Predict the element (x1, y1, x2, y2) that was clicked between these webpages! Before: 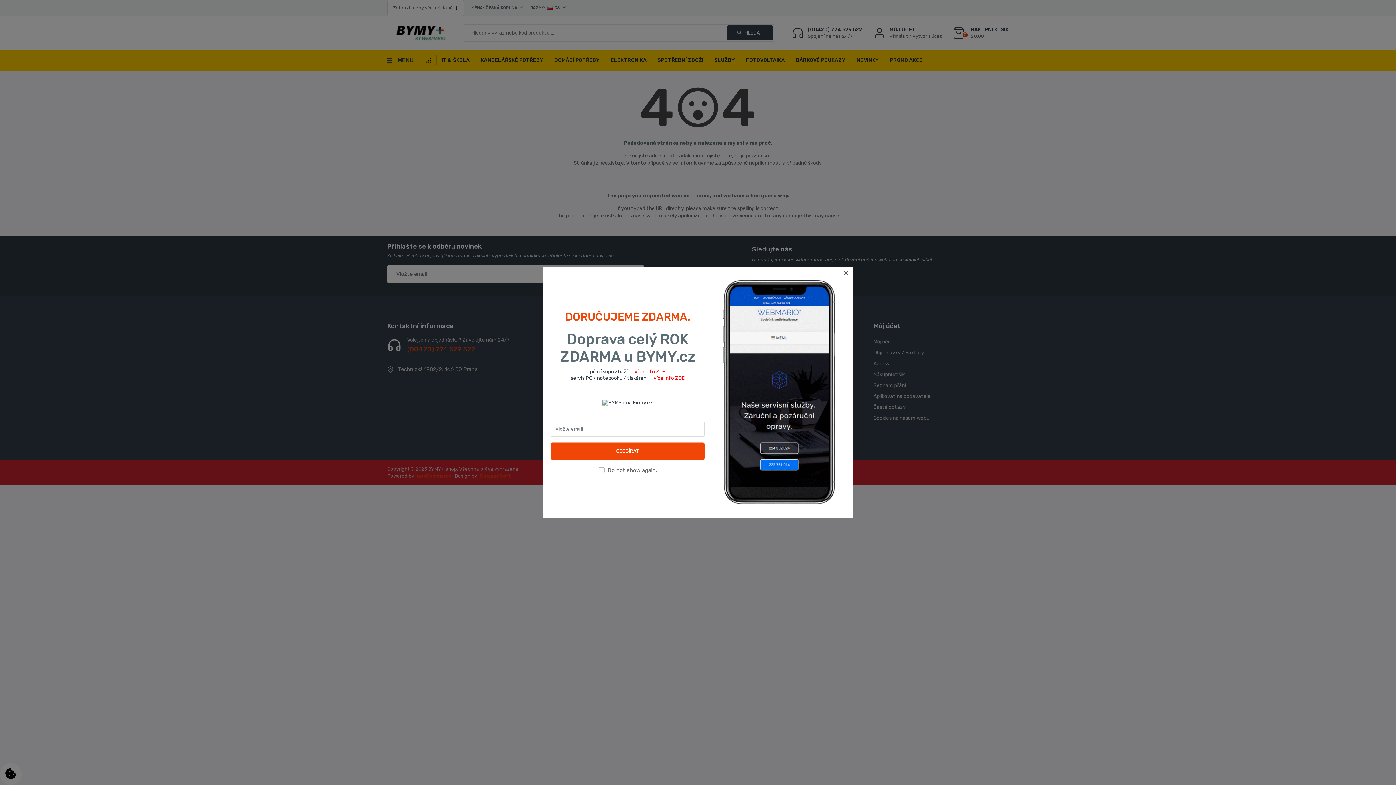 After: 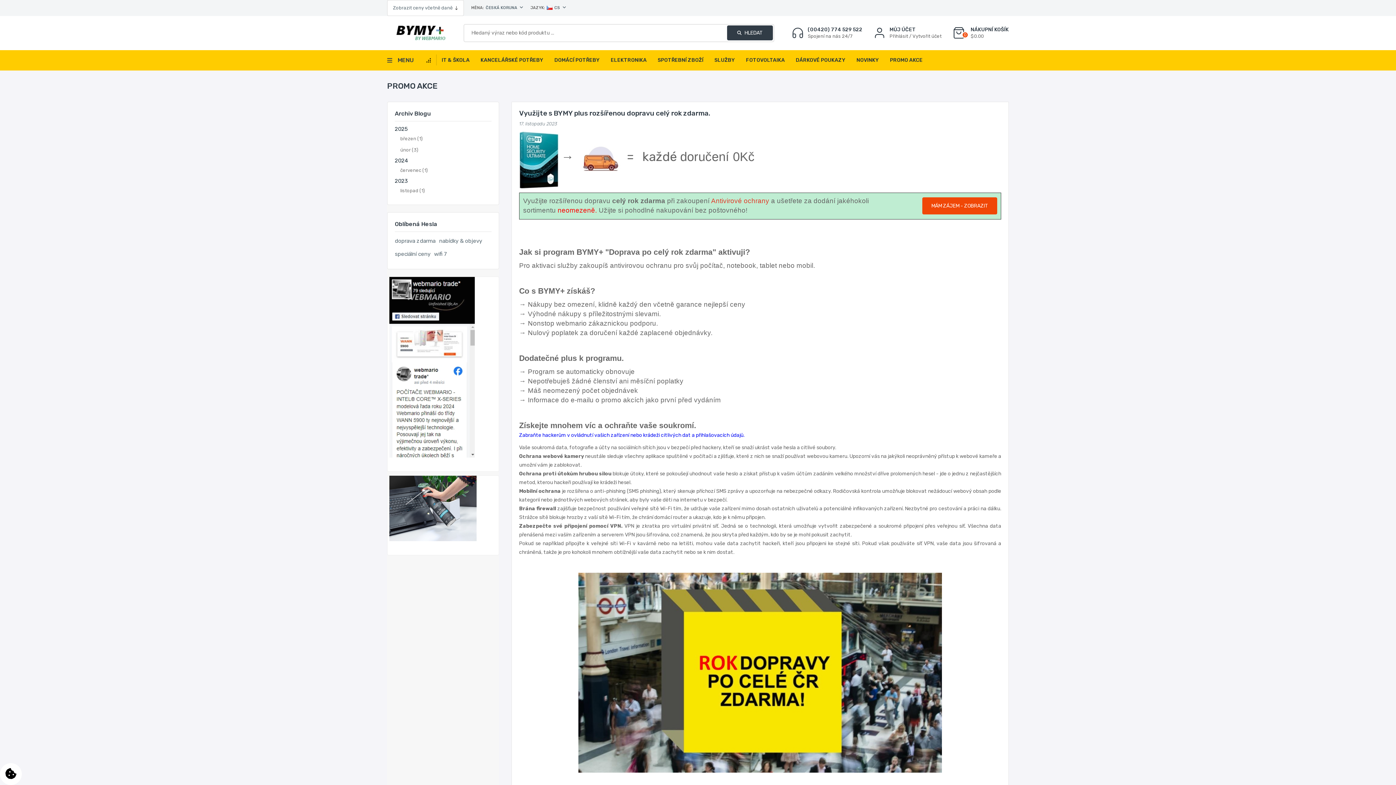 Action: bbox: (634, 368, 665, 374) label: více info ZDE